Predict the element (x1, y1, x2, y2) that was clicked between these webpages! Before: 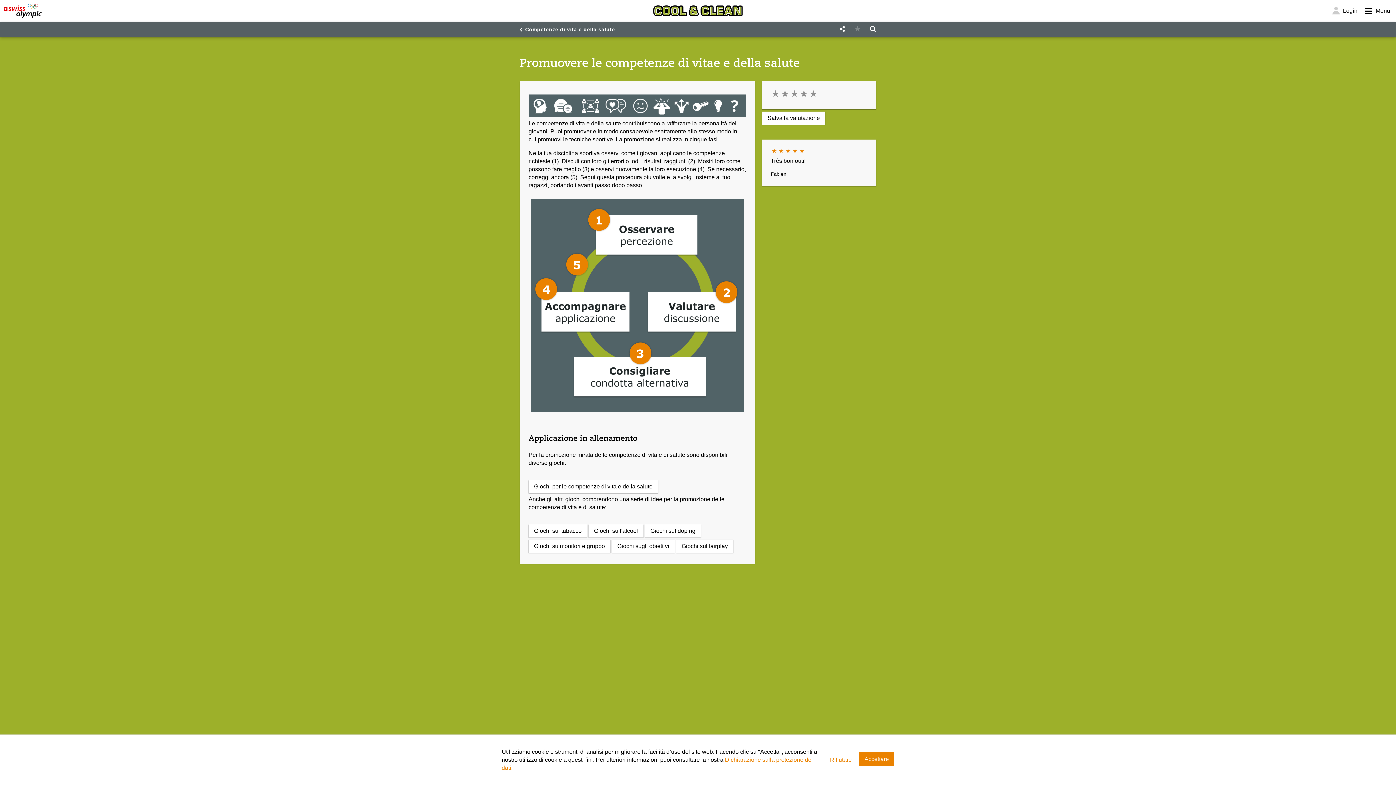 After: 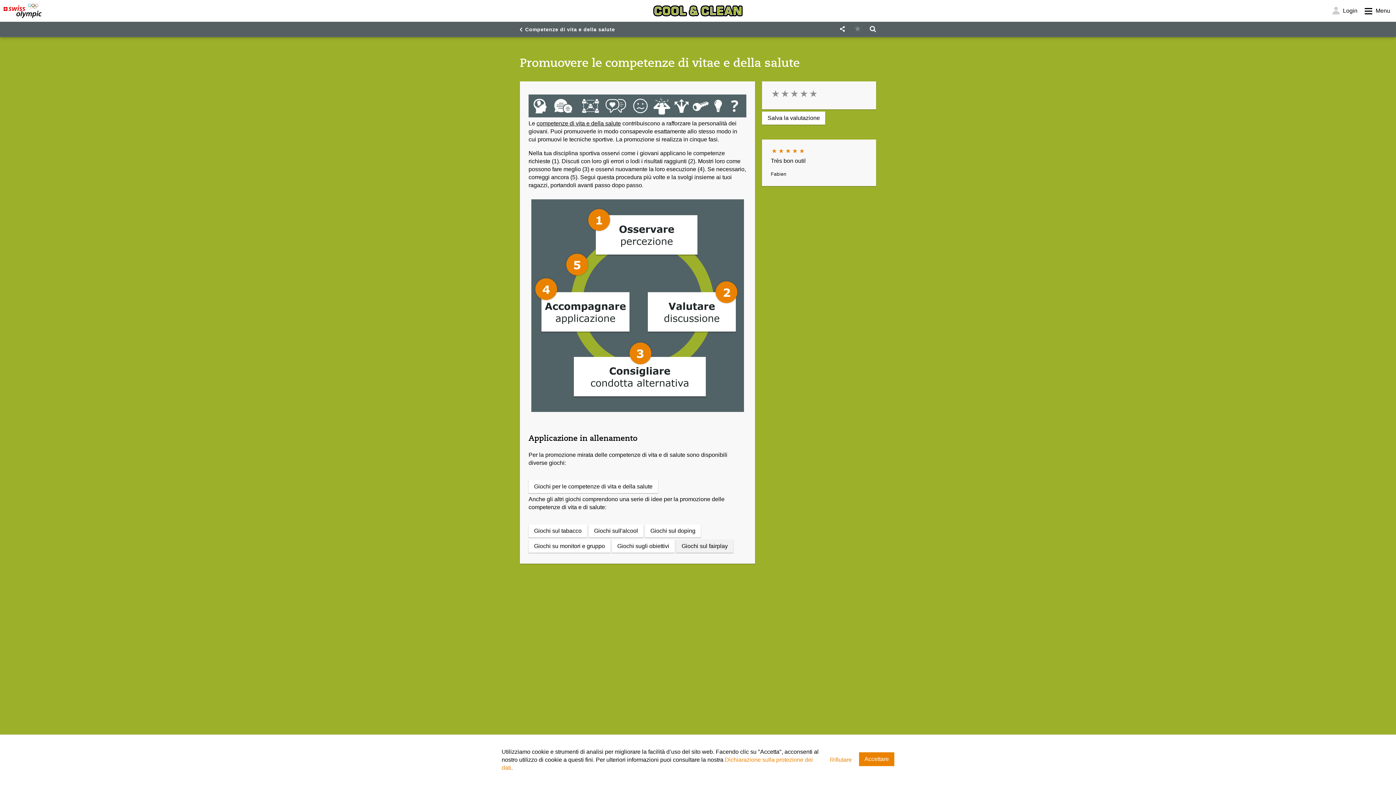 Action: label: Giochi sul fairplay bbox: (676, 539, 733, 553)